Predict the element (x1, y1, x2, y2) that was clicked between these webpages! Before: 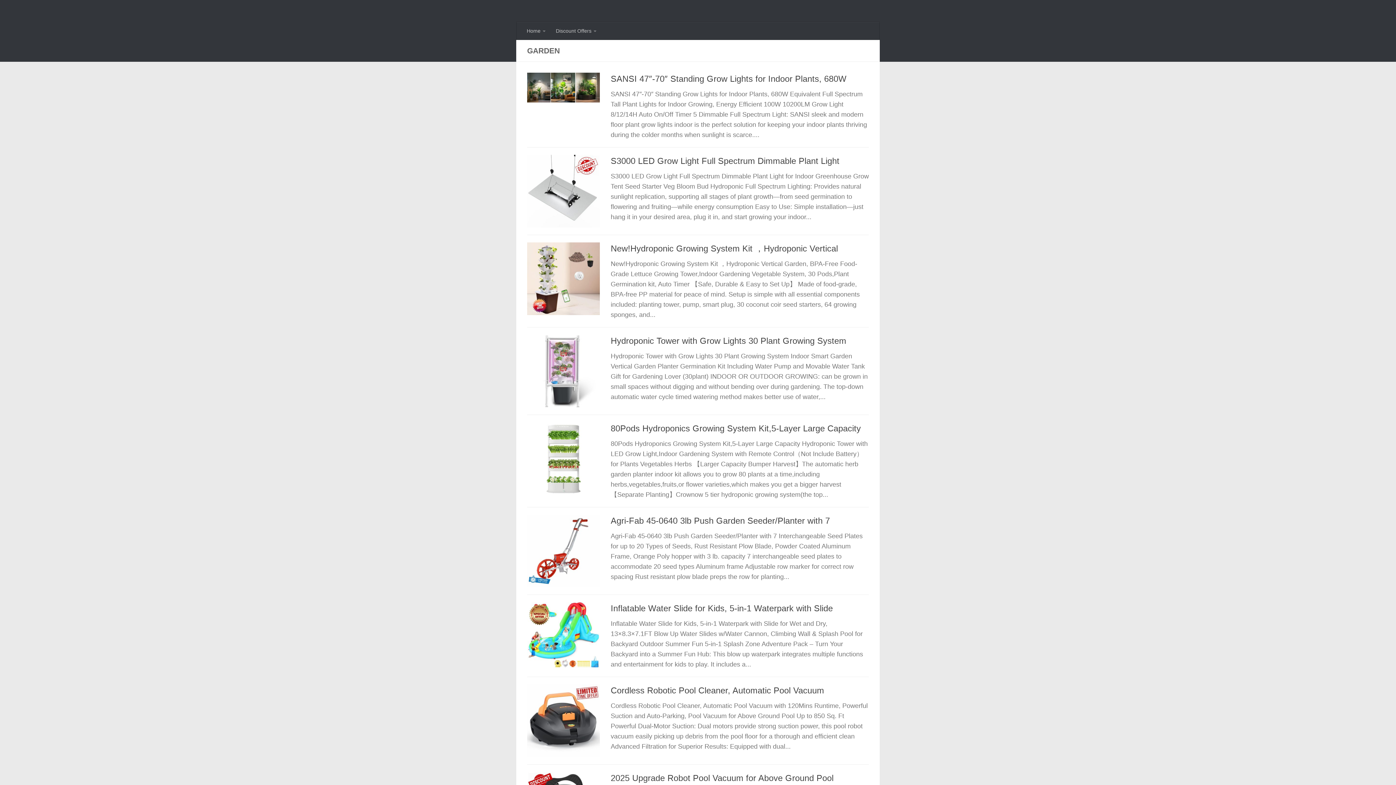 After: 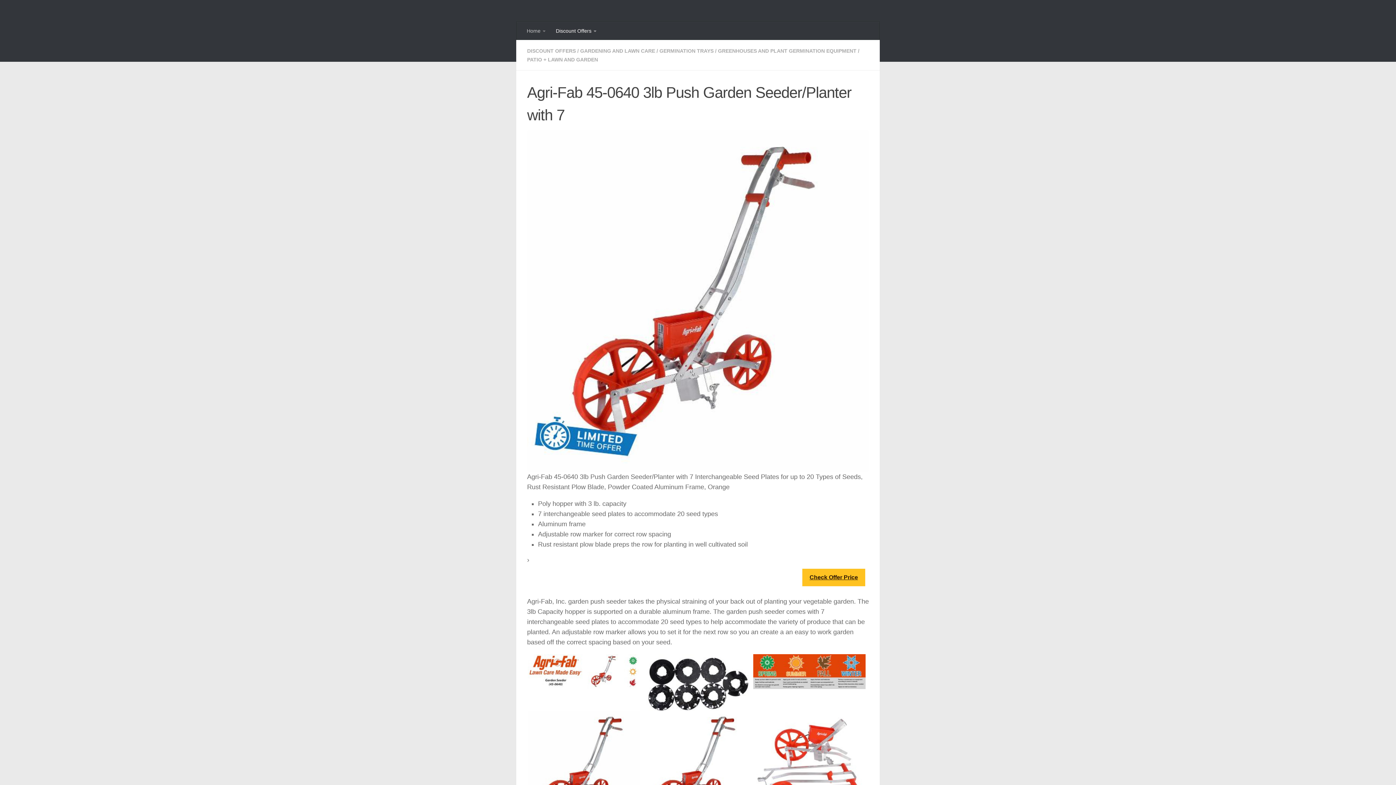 Action: label: Agri-Fab 45-0640 3lb Push Garden Seeder/Planter with 7 bbox: (610, 516, 830, 525)